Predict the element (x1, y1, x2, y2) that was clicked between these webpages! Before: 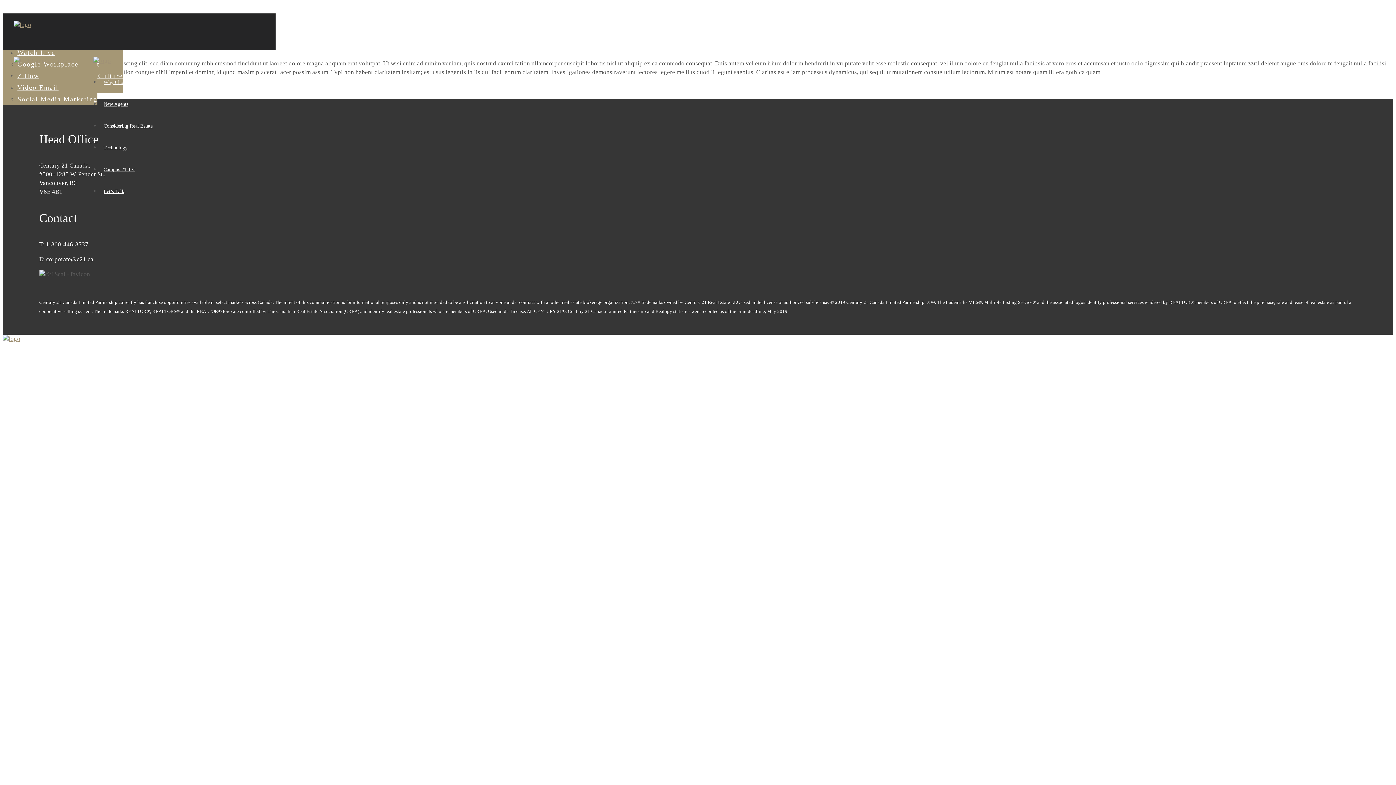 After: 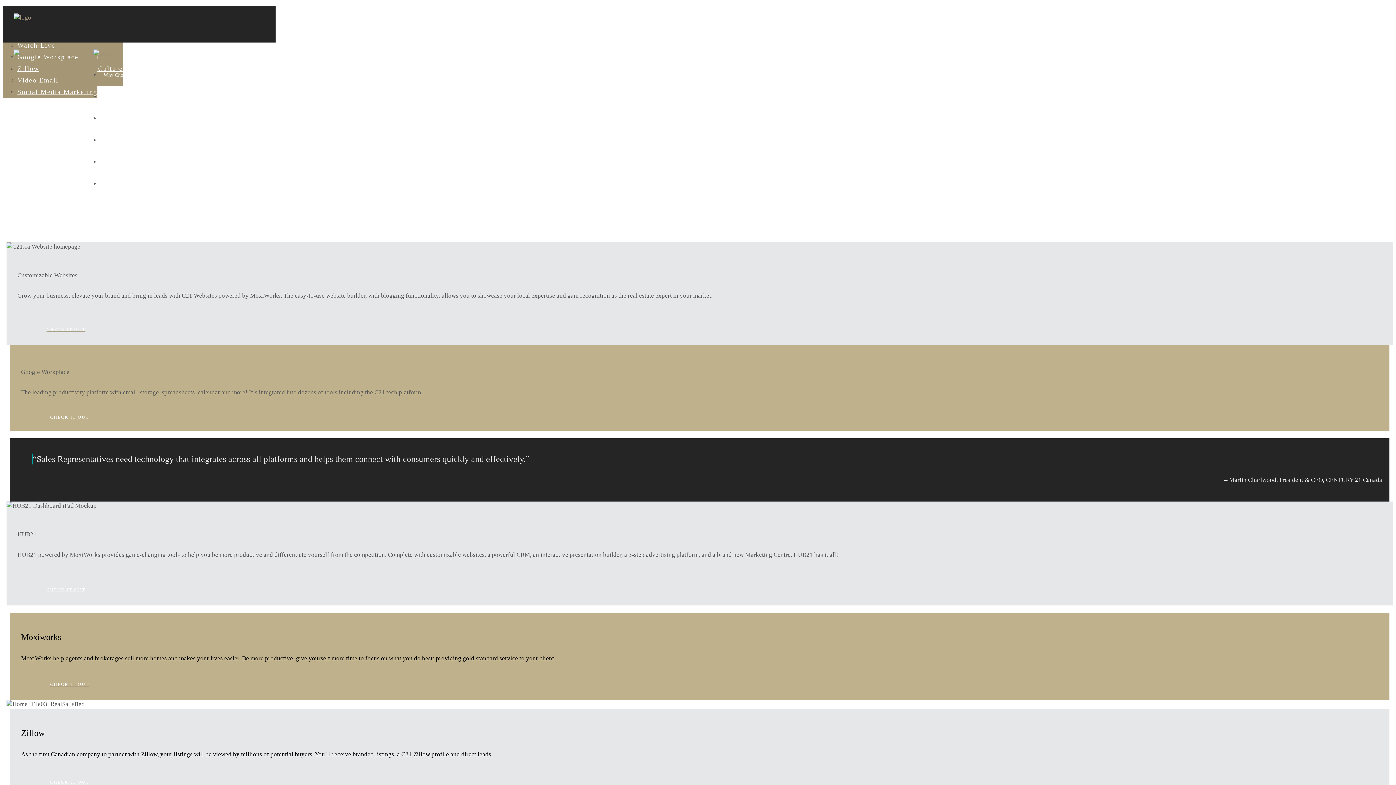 Action: label: Technology bbox: (100, 145, 131, 150)